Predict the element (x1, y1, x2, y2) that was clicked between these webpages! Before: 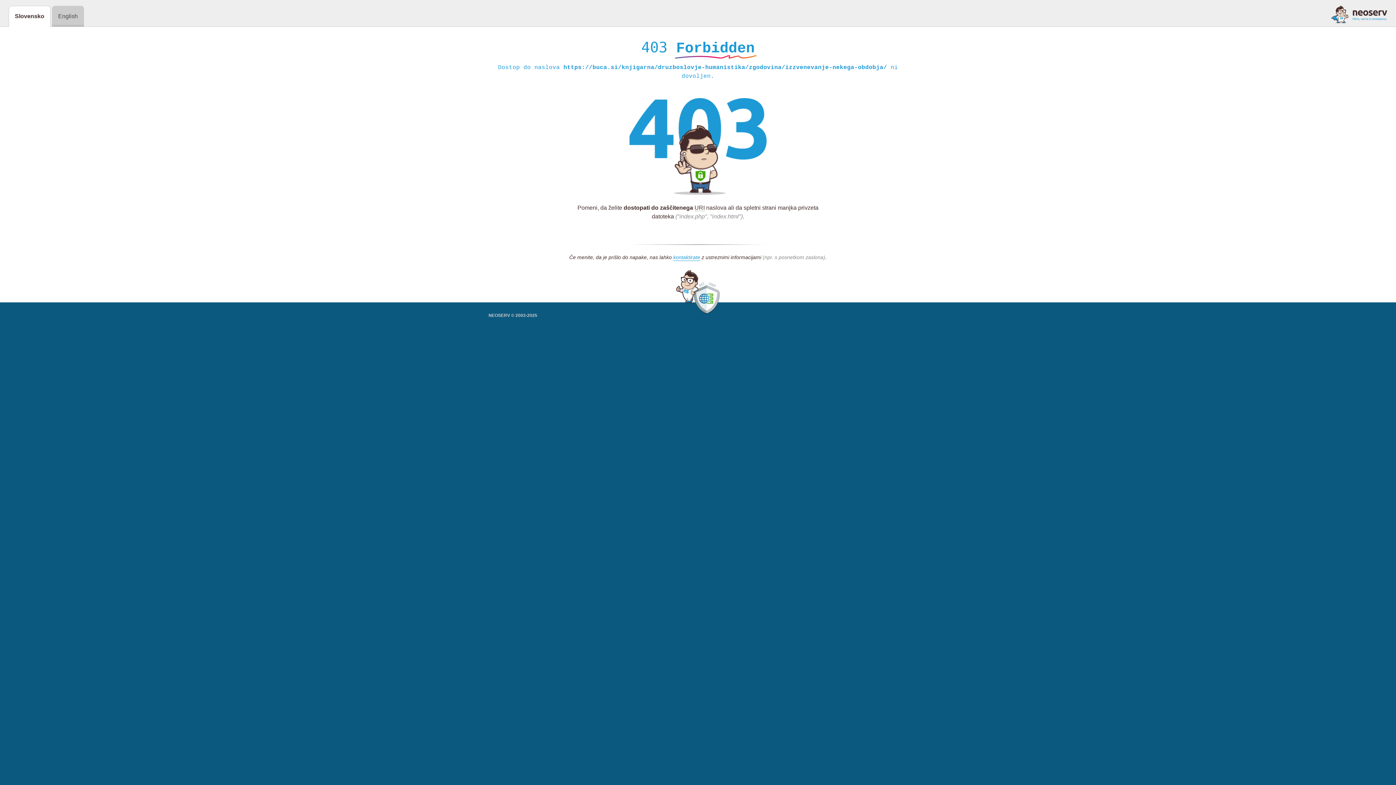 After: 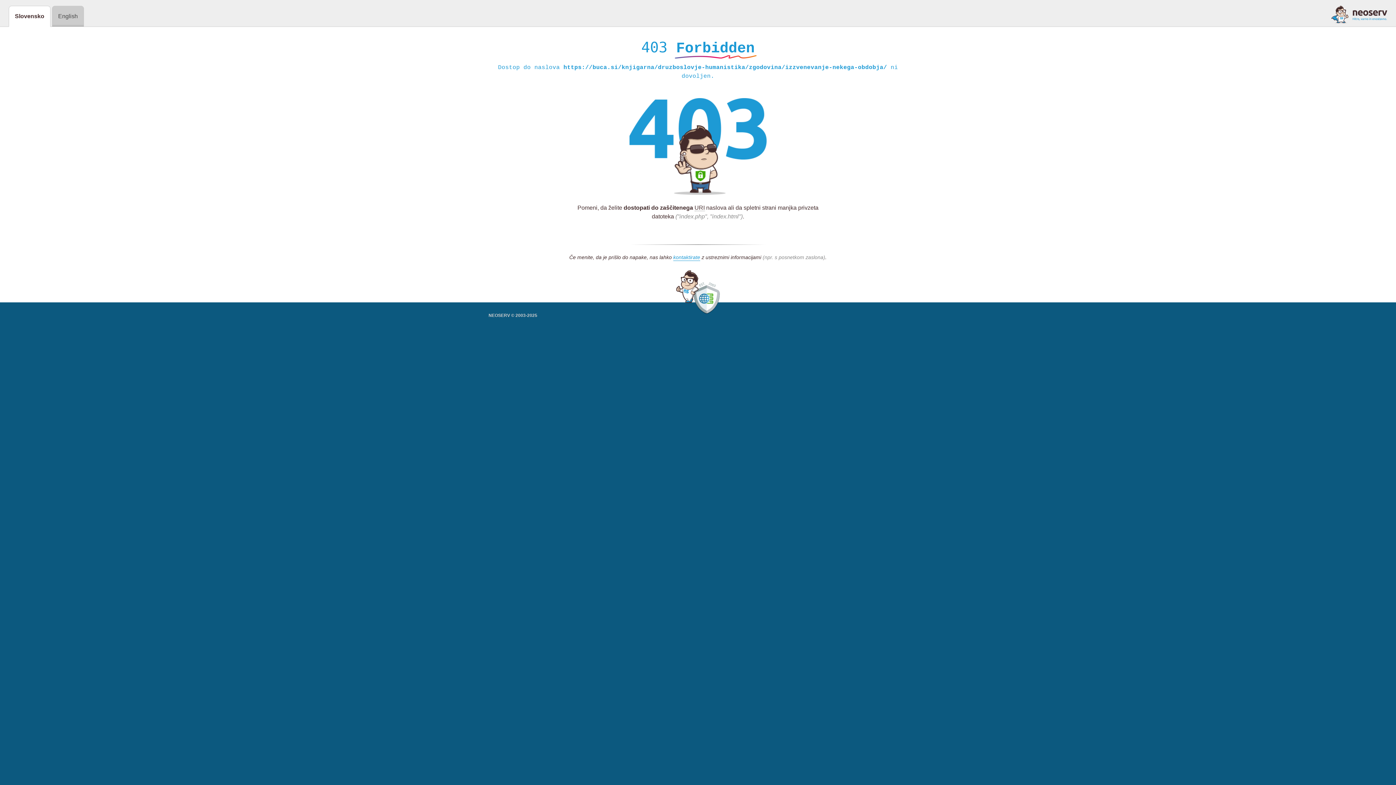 Action: bbox: (1331, 5, 1387, 23)